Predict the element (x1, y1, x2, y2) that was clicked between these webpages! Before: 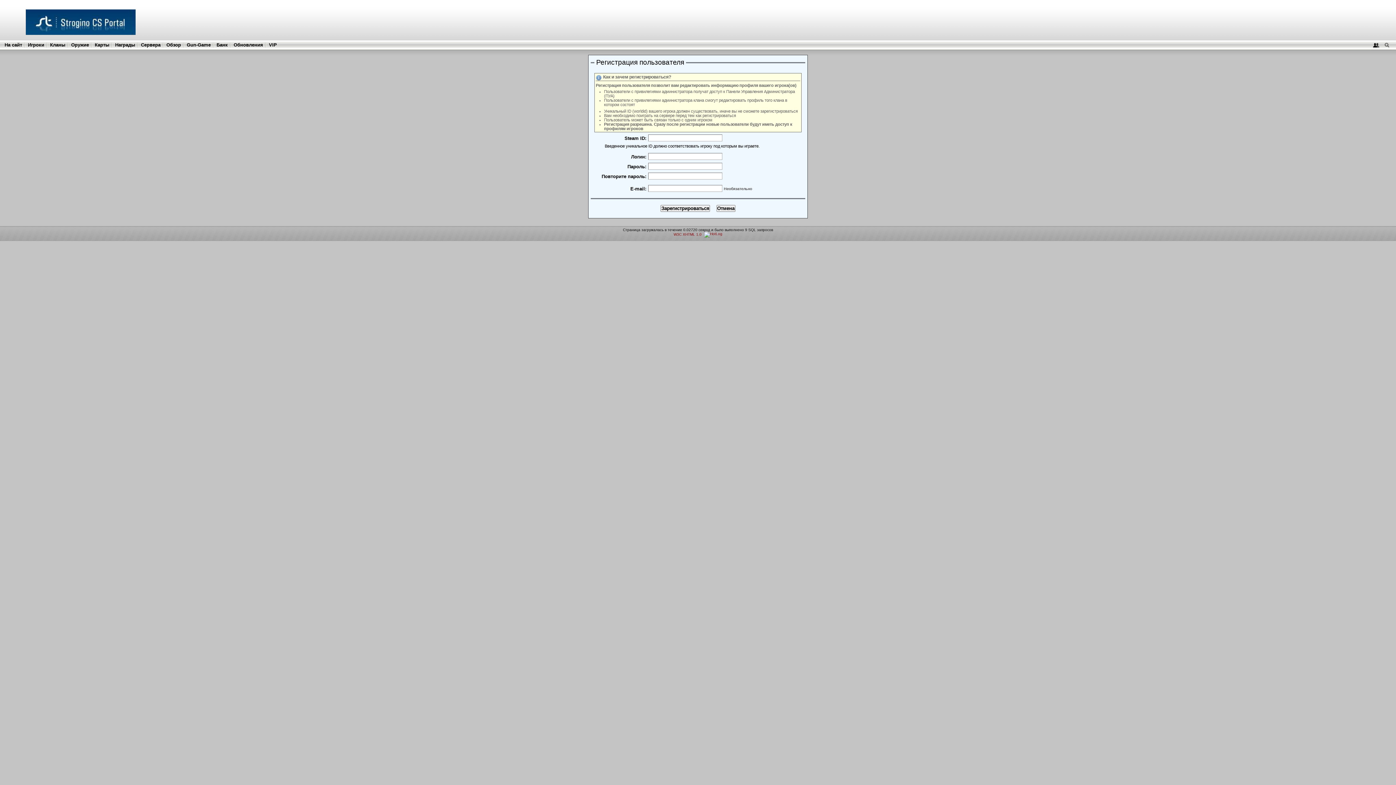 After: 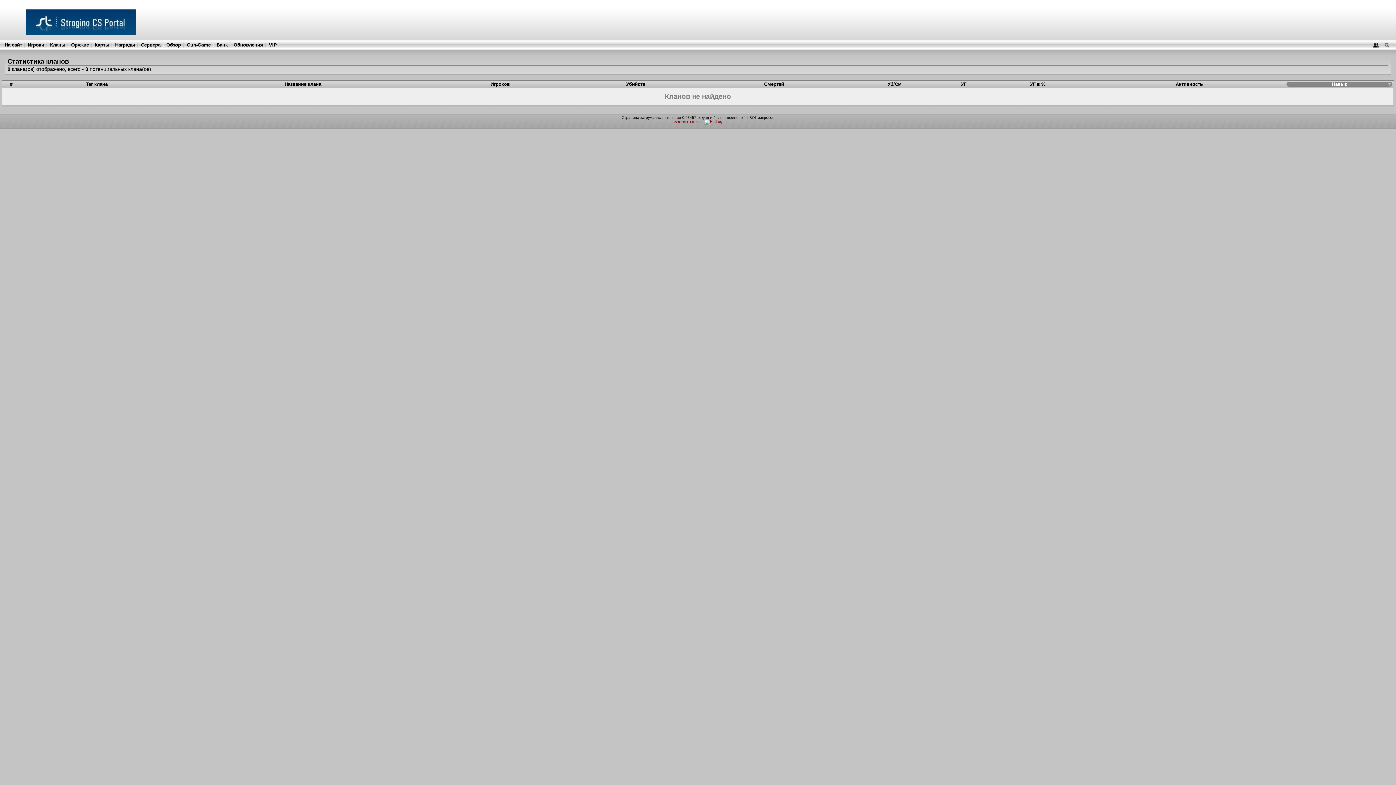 Action: bbox: (50, 42, 65, 47) label: Кланы